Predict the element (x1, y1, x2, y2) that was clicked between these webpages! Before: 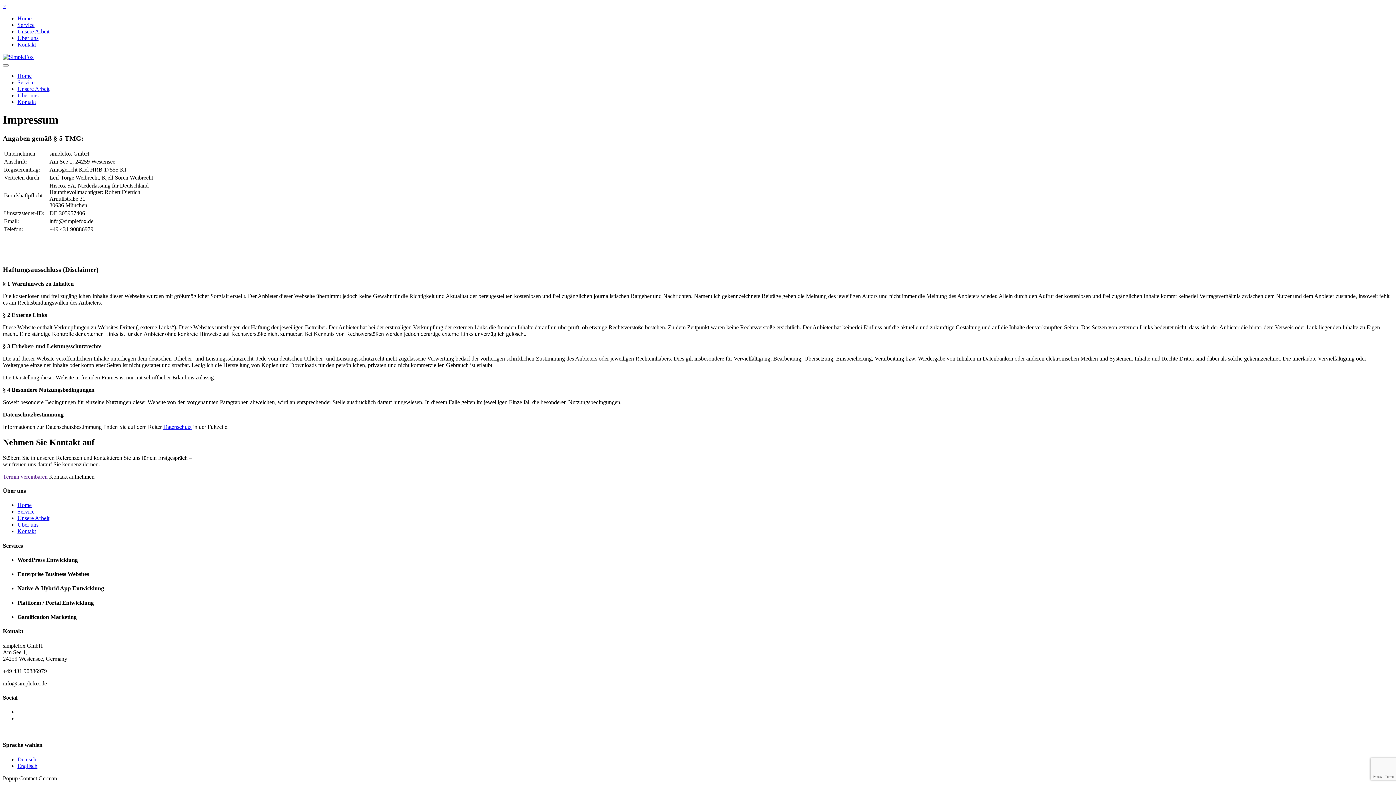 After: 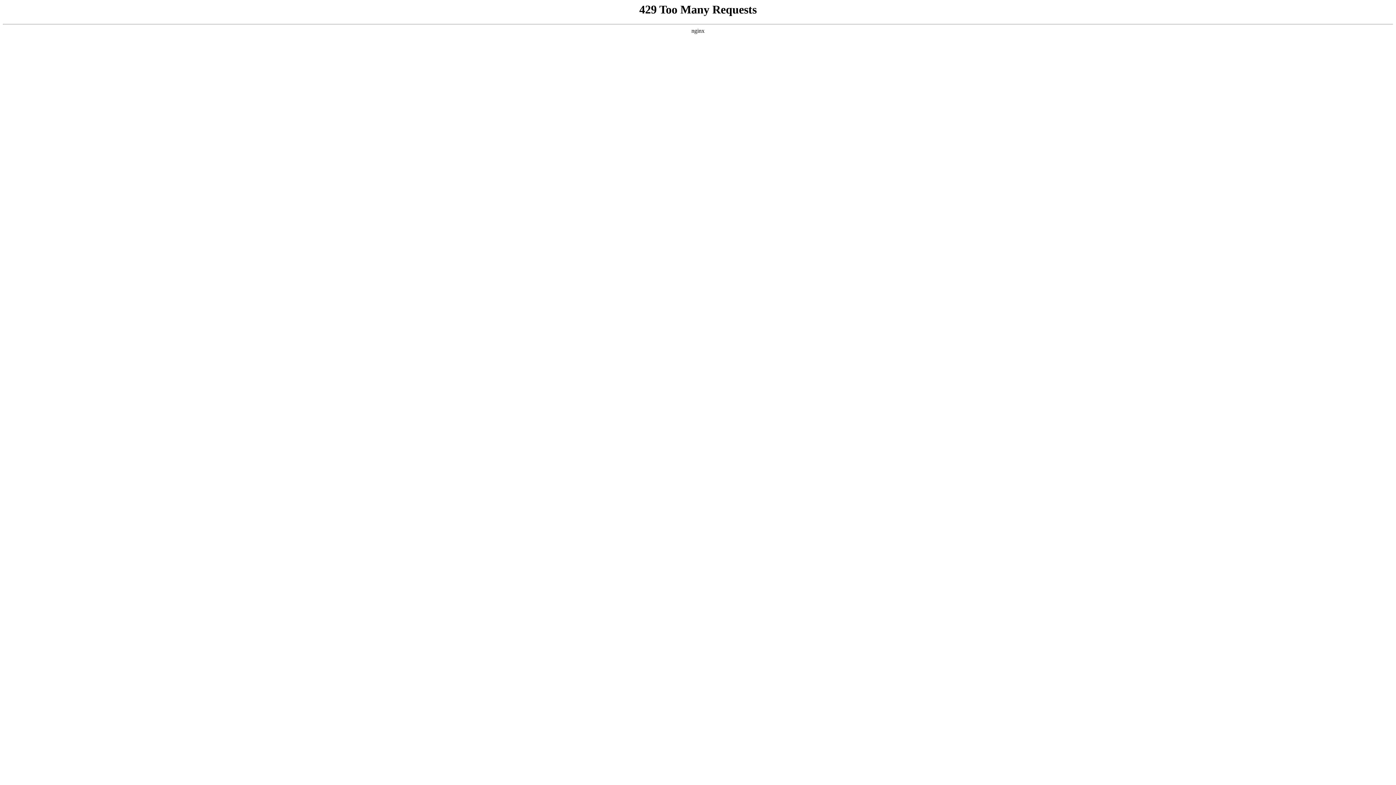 Action: bbox: (163, 424, 191, 430) label: Datenschutz